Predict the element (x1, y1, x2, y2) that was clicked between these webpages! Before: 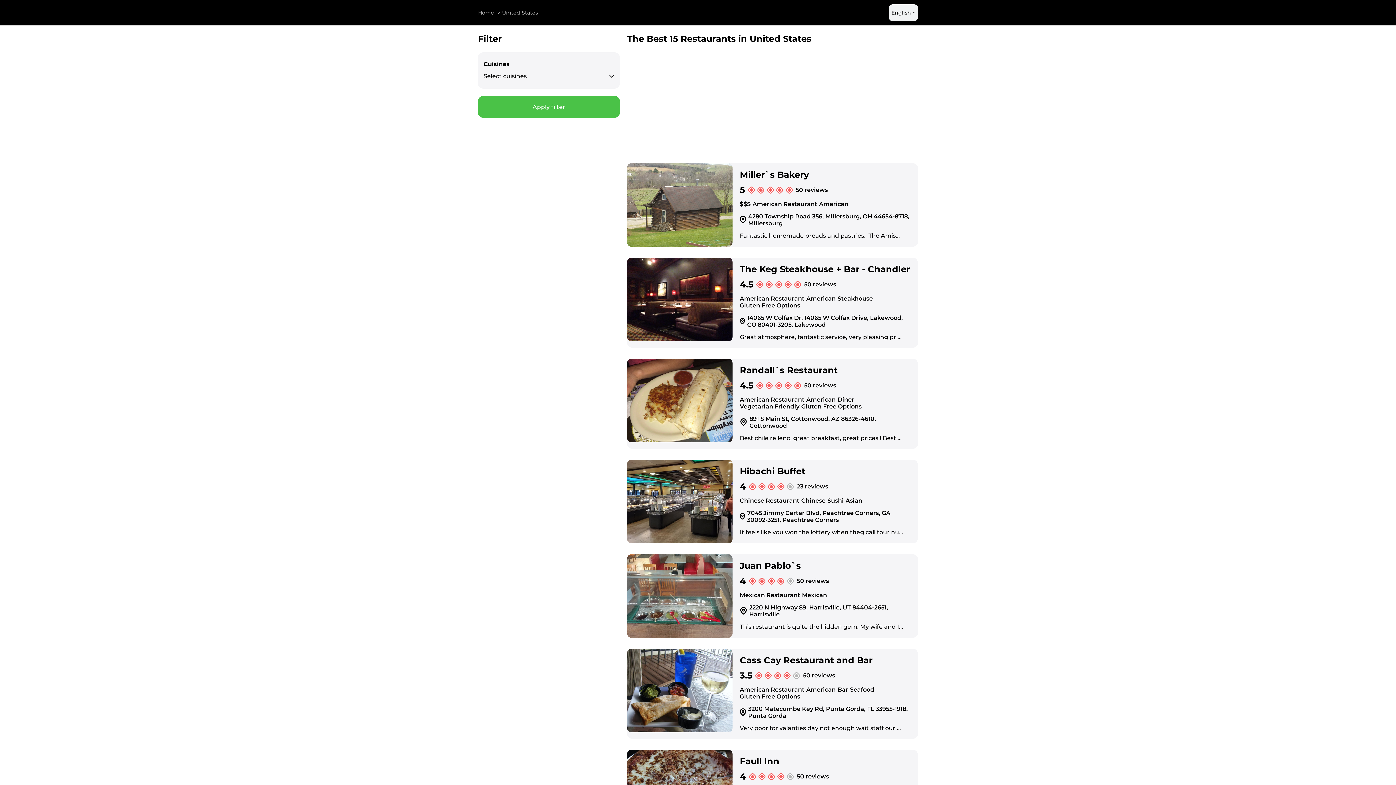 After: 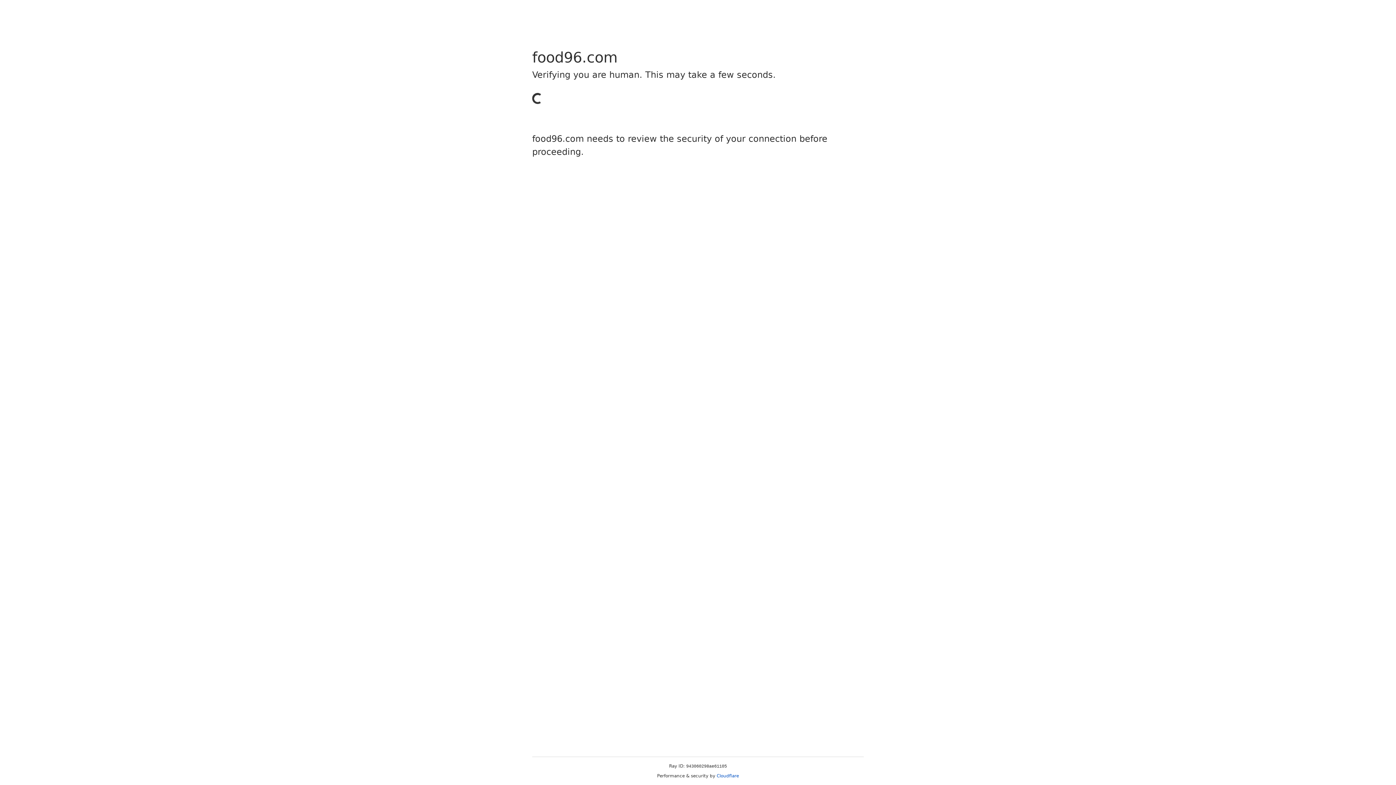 Action: bbox: (740, 200, 750, 207) label: $$$